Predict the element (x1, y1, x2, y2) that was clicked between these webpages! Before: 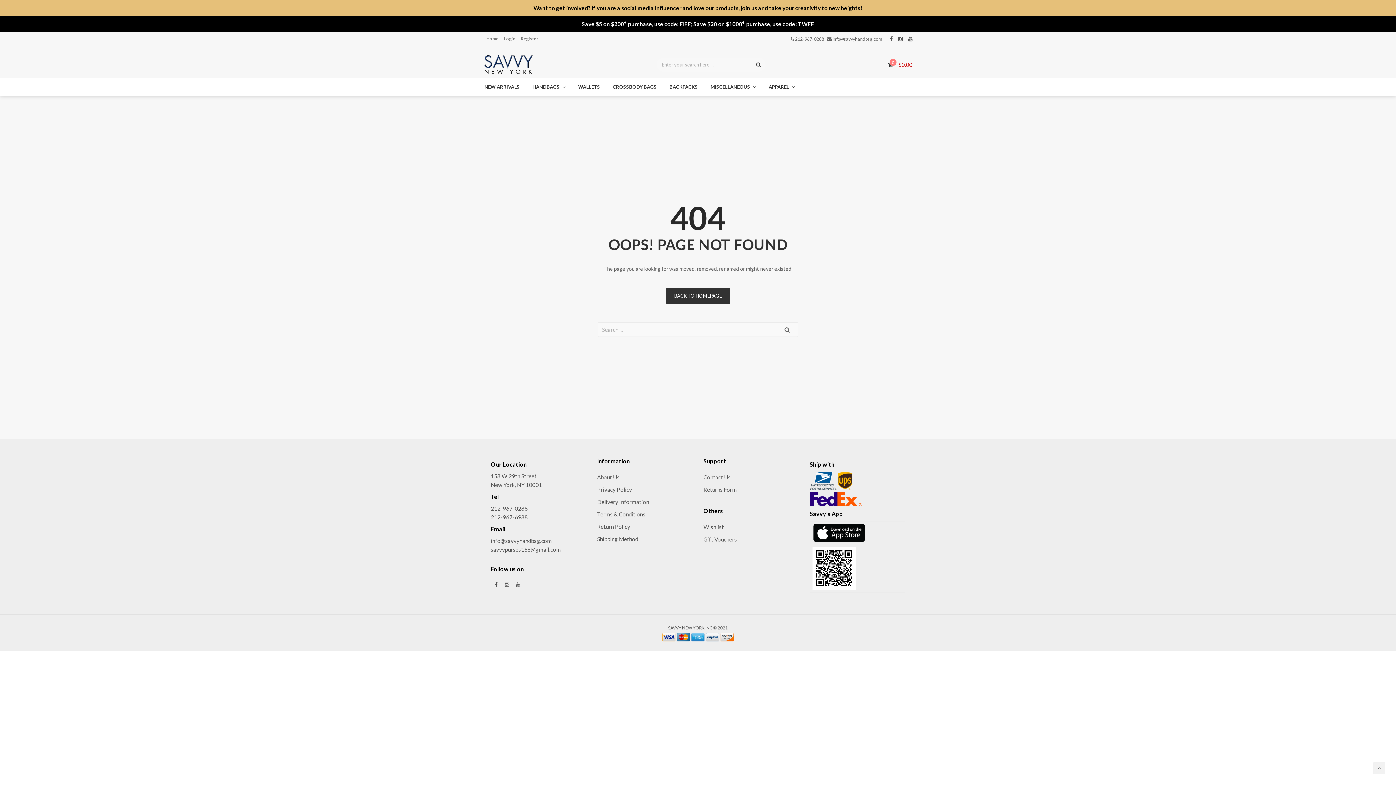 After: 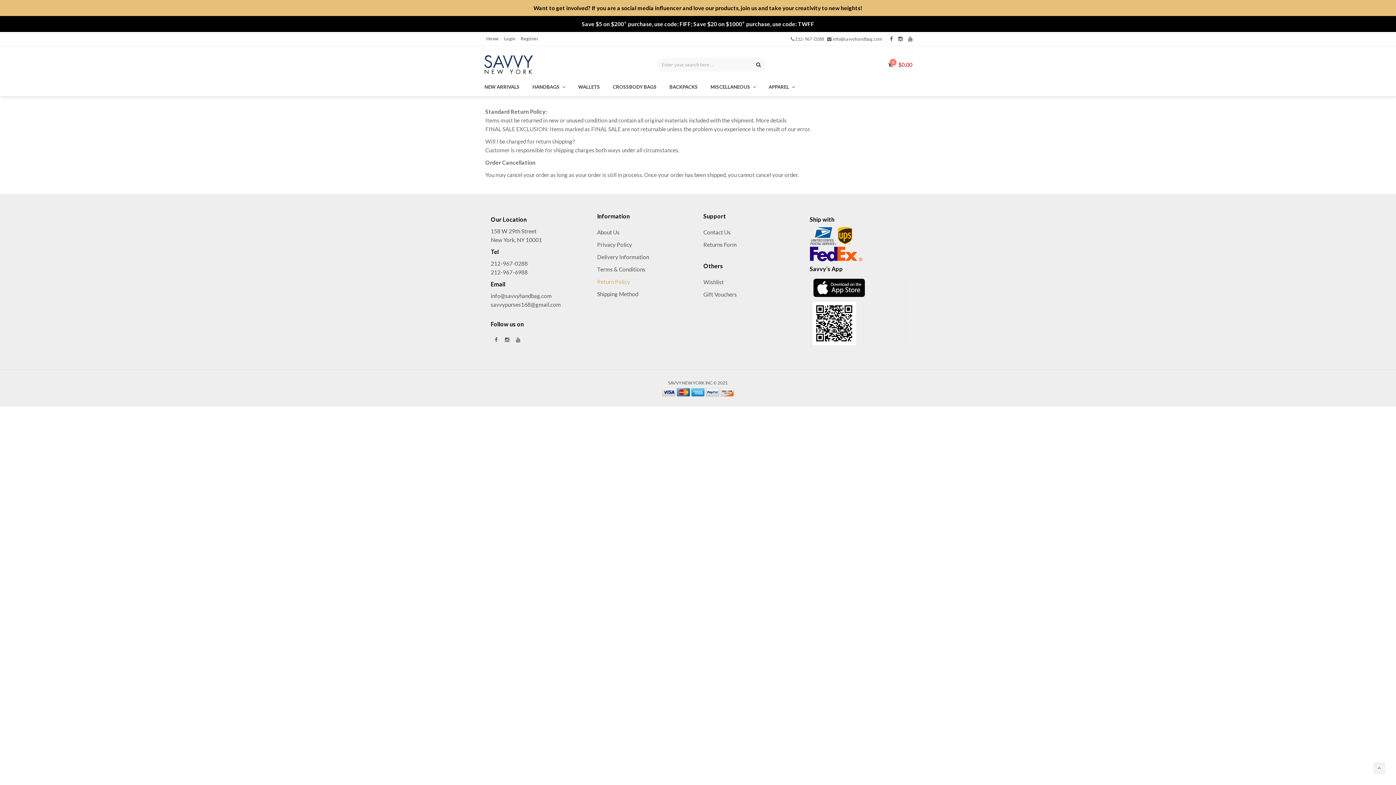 Action: label: Return Policy bbox: (597, 520, 692, 533)